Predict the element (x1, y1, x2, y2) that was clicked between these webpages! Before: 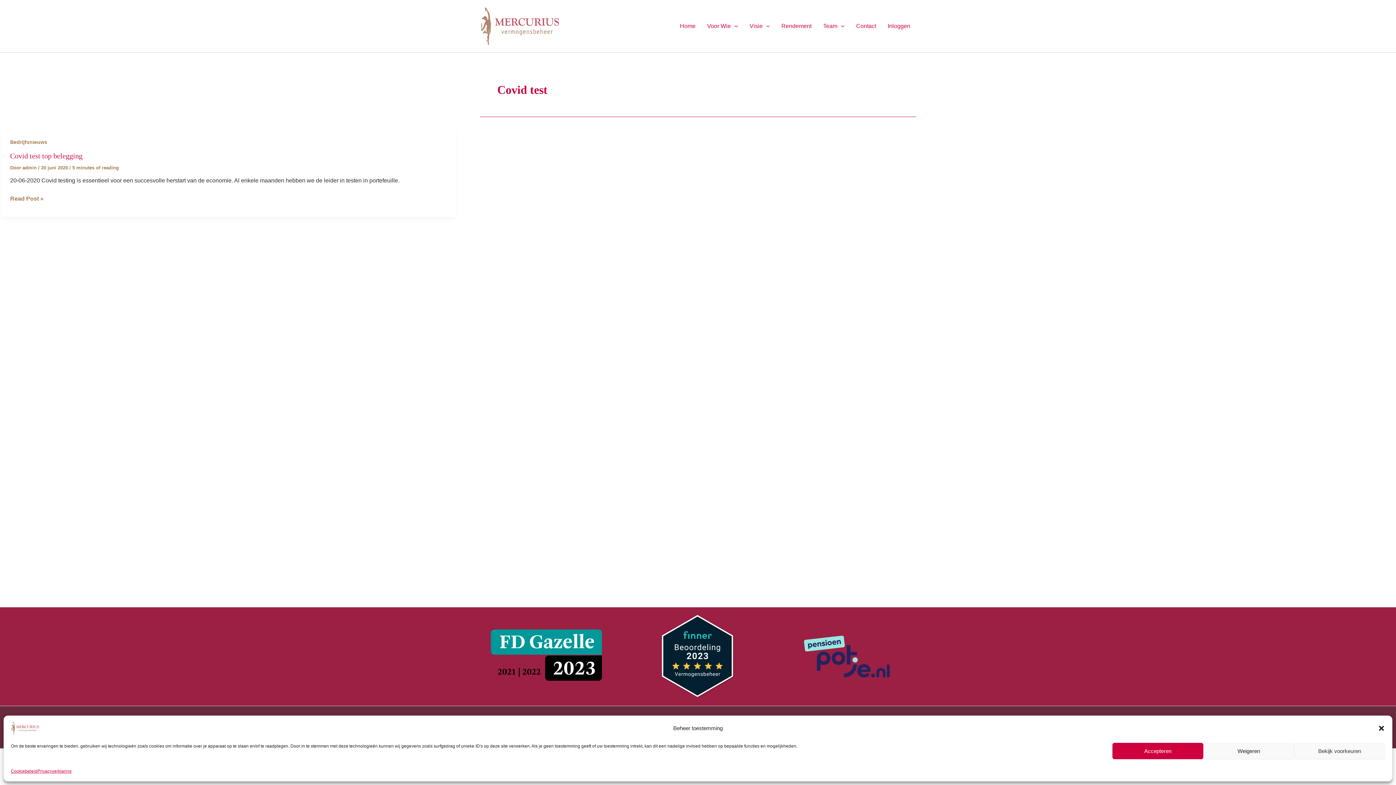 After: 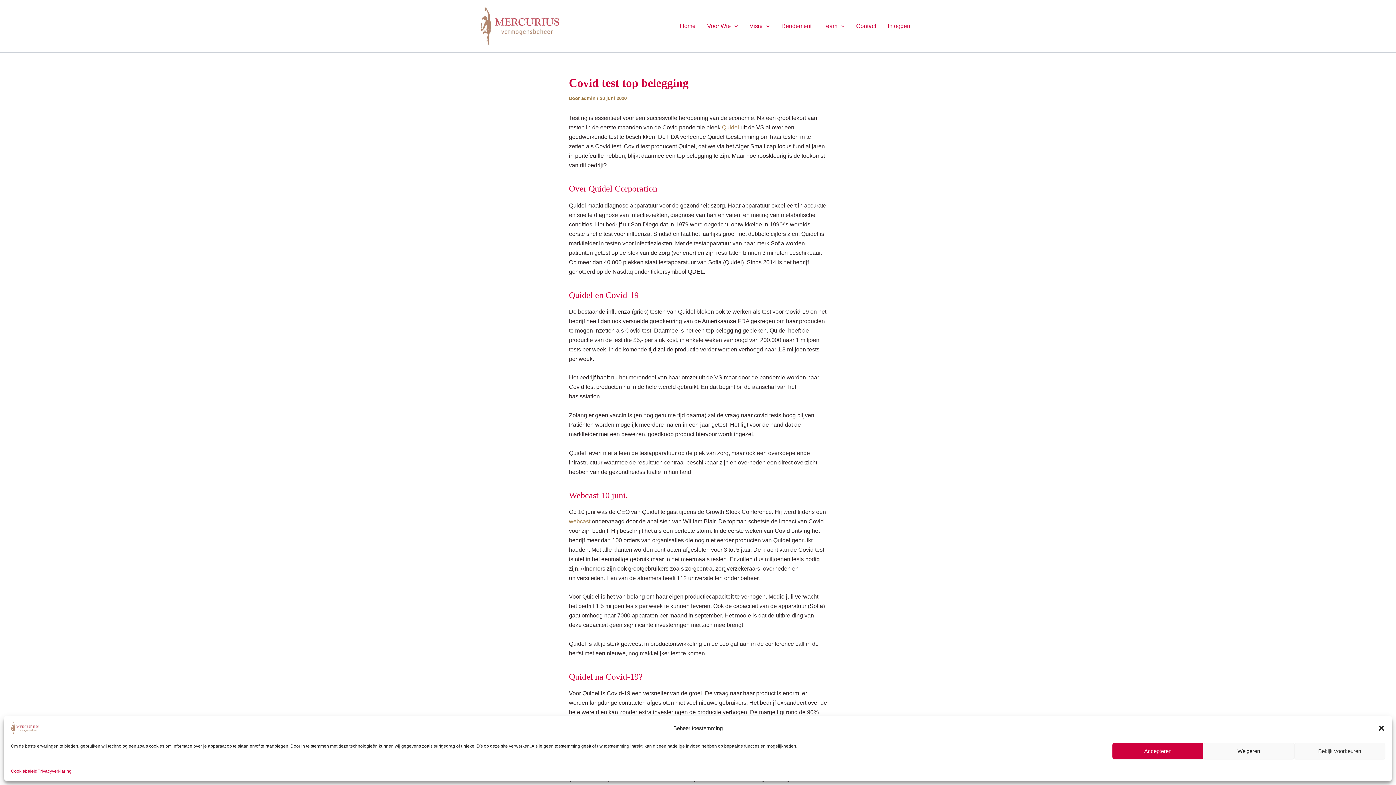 Action: bbox: (10, 194, 43, 203) label: Covid test top belegging
Read Post »